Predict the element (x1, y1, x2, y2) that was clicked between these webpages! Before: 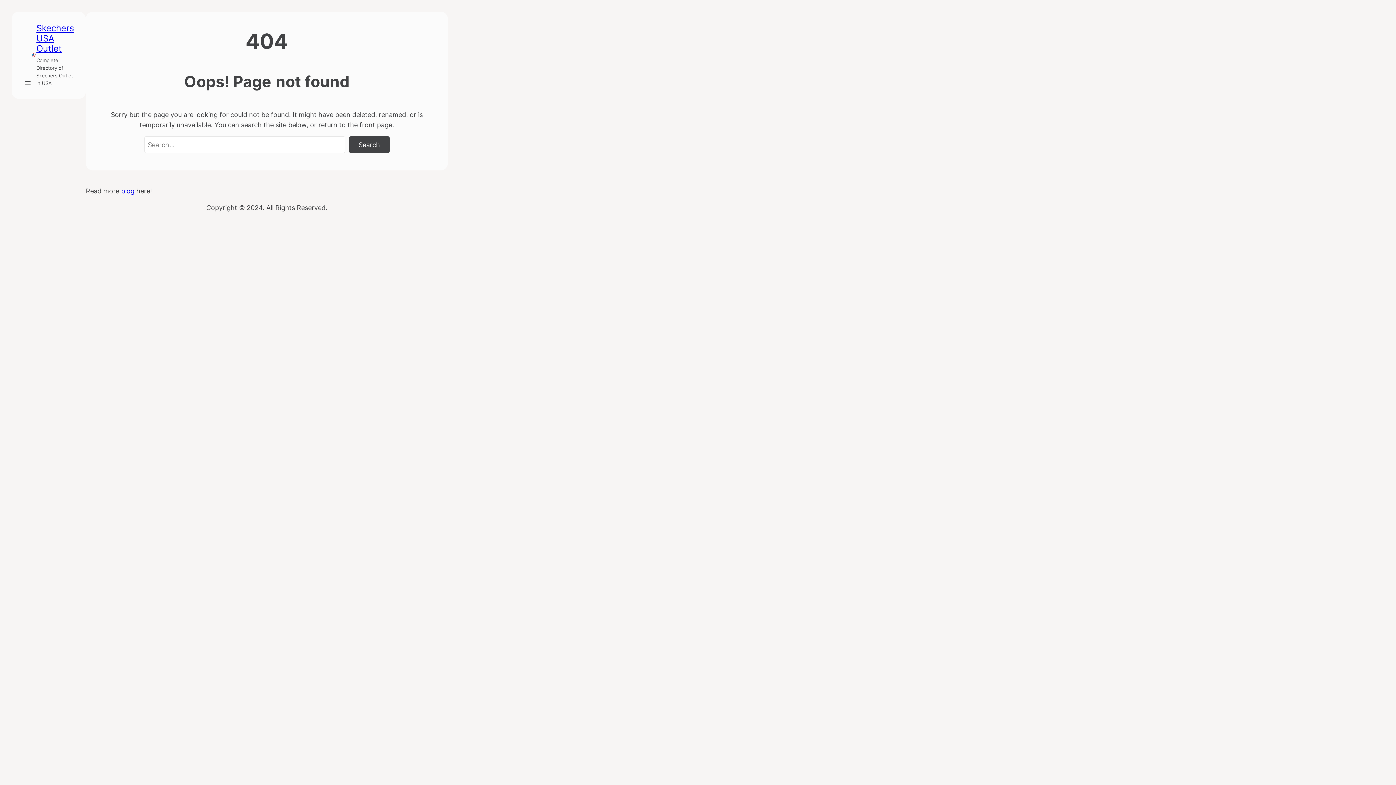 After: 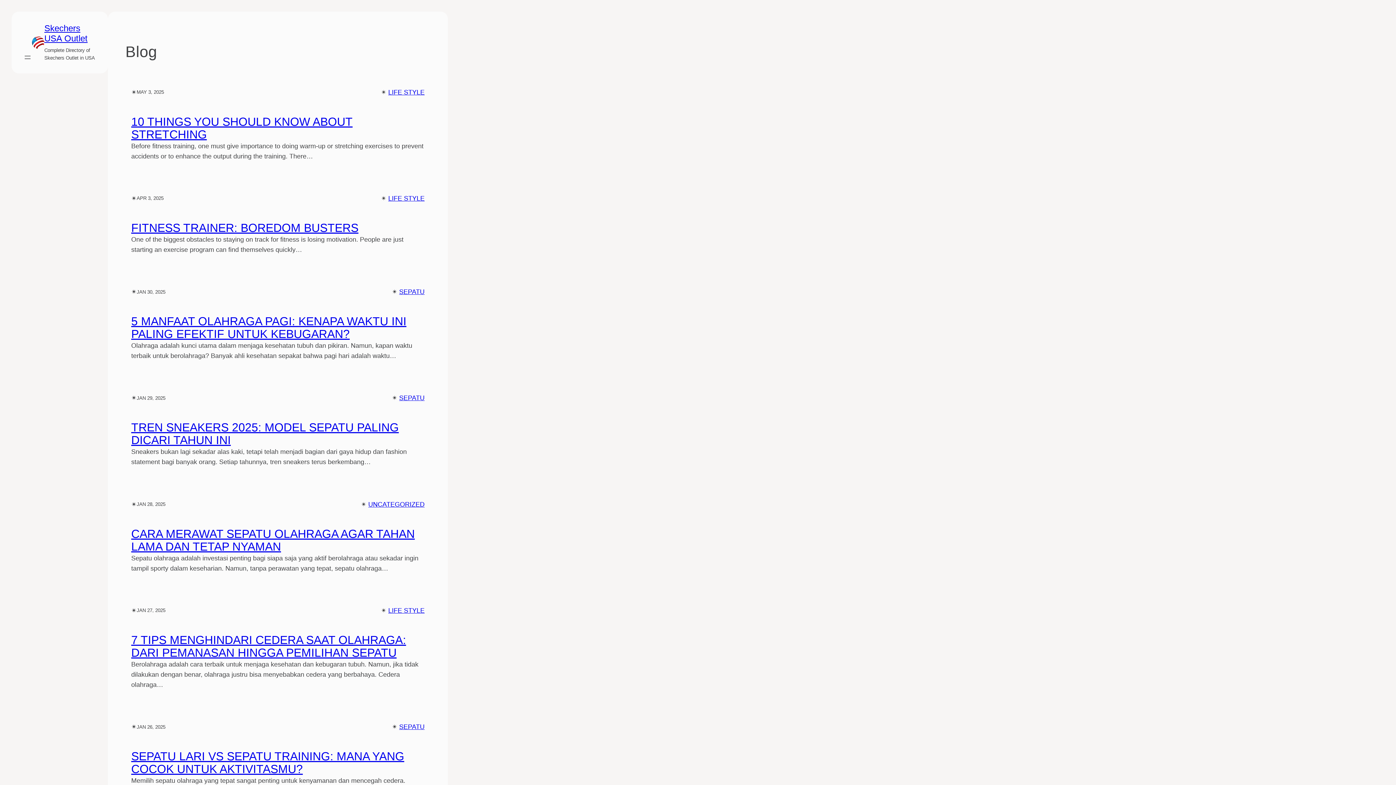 Action: label: blog bbox: (121, 187, 134, 195)